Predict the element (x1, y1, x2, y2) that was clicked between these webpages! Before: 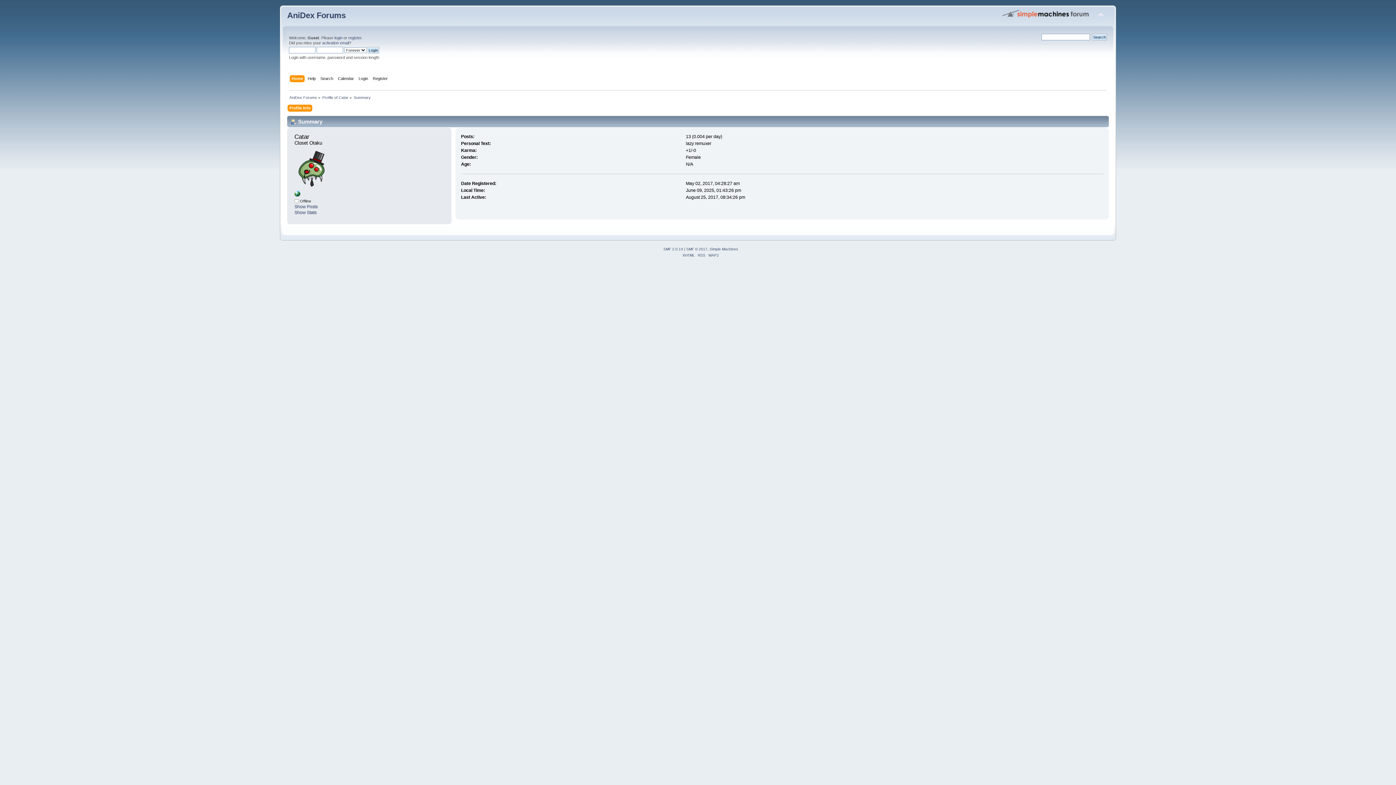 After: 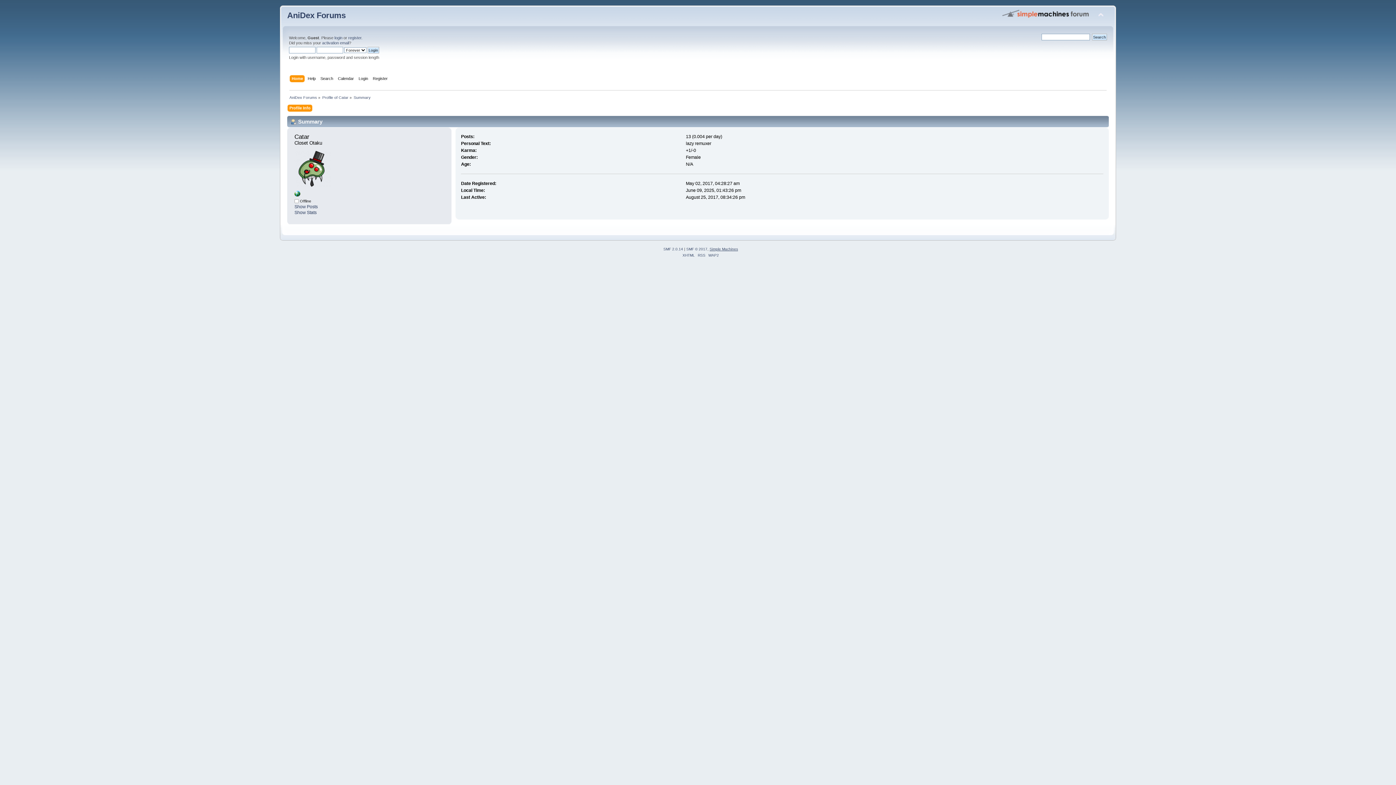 Action: bbox: (709, 247, 738, 251) label: Simple Machines